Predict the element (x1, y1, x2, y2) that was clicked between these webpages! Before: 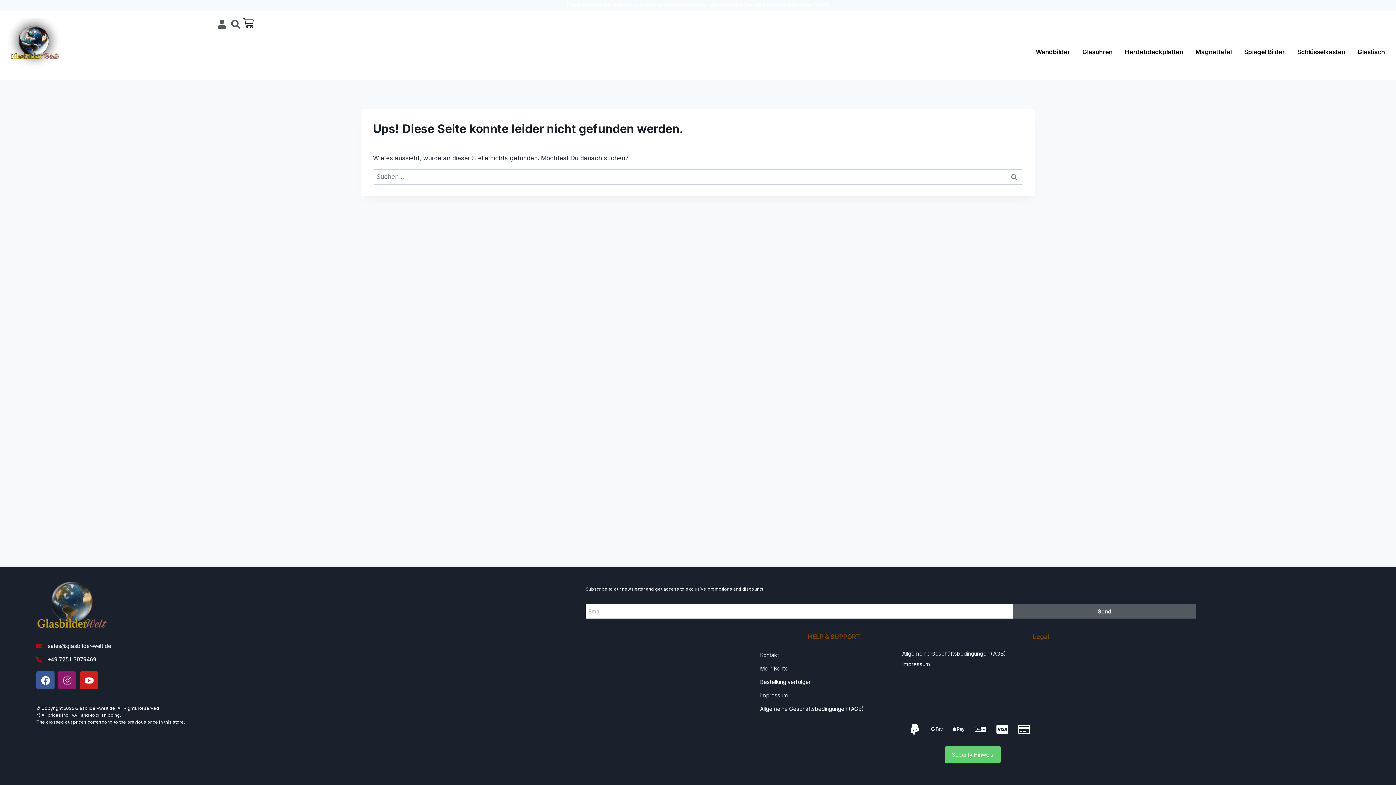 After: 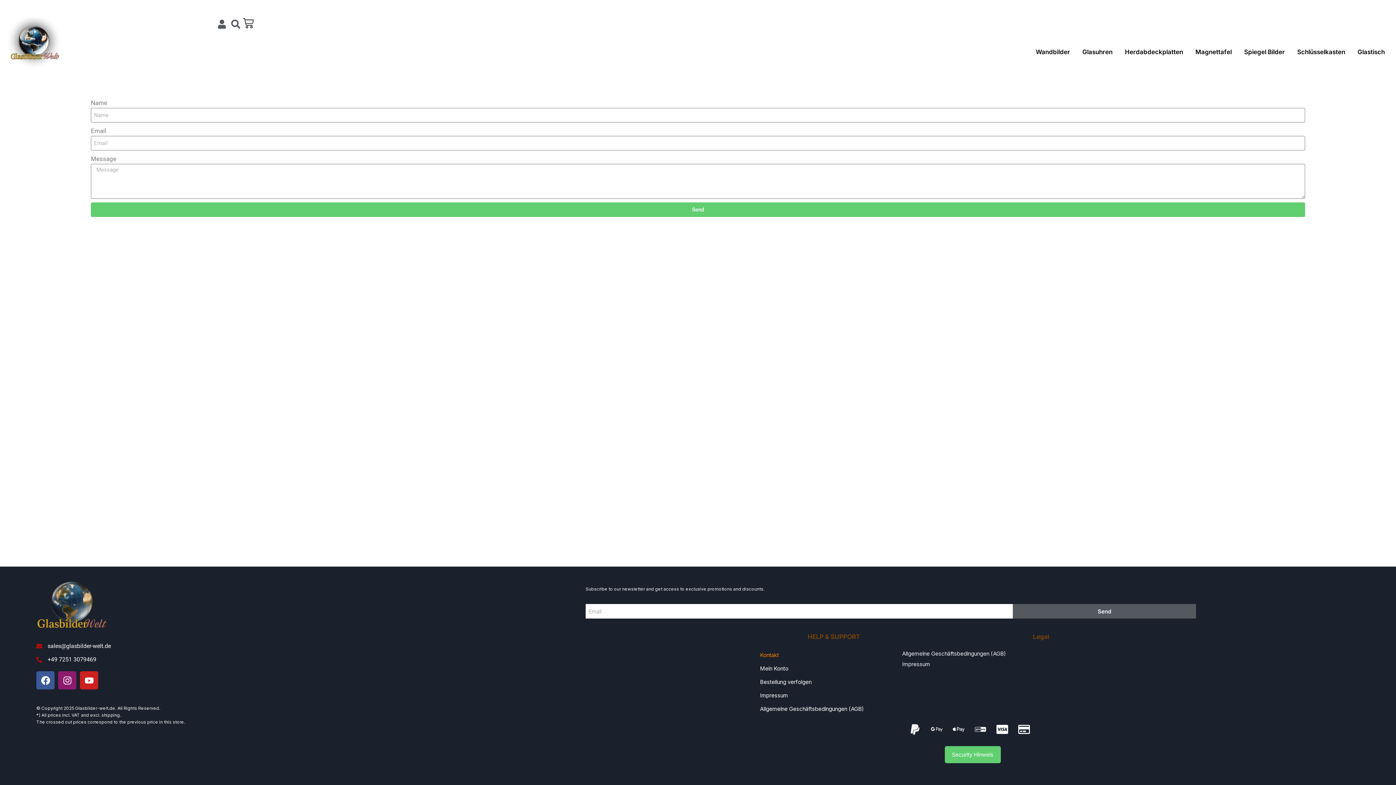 Action: label: Kontakt bbox: (760, 652, 902, 659)